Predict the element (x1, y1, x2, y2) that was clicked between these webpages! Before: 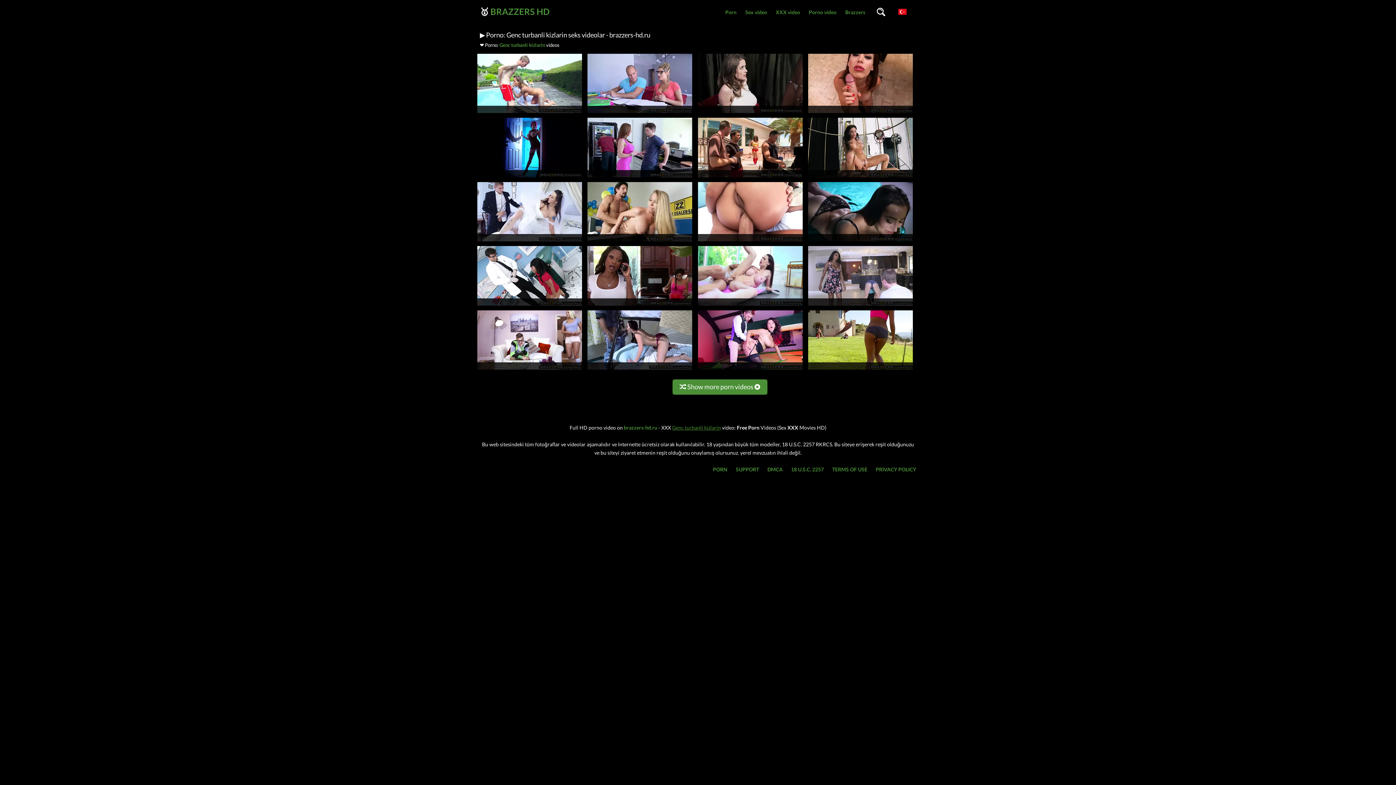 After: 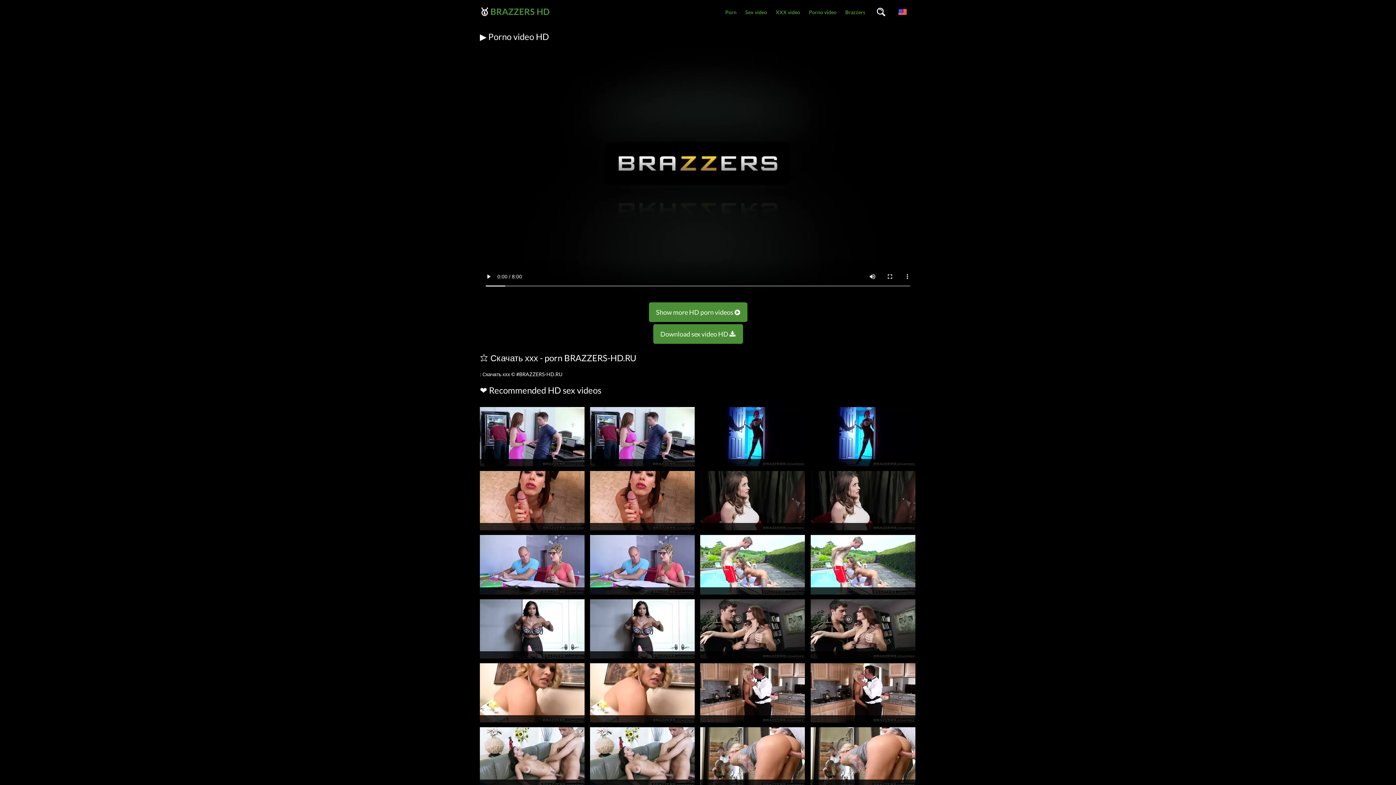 Action: bbox: (698, 173, 802, 180)